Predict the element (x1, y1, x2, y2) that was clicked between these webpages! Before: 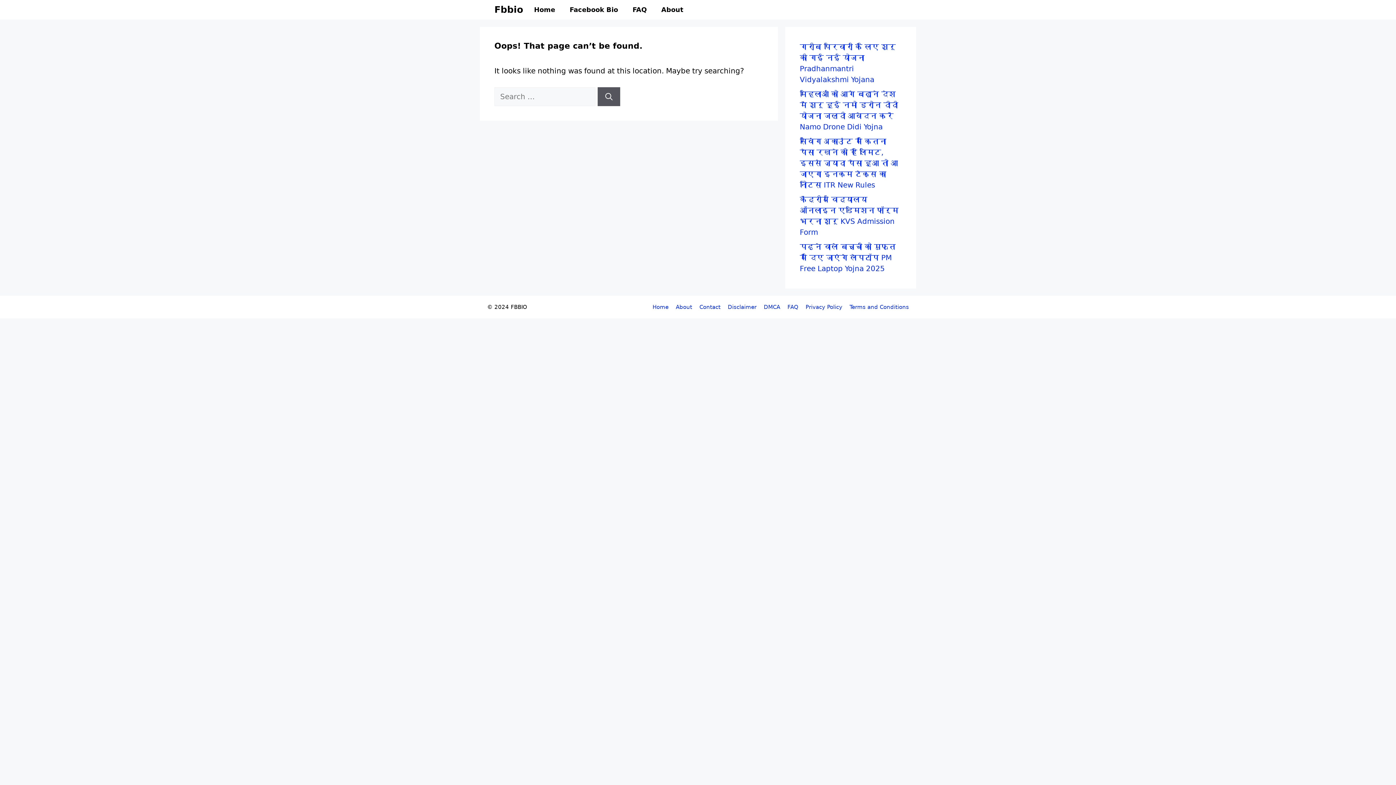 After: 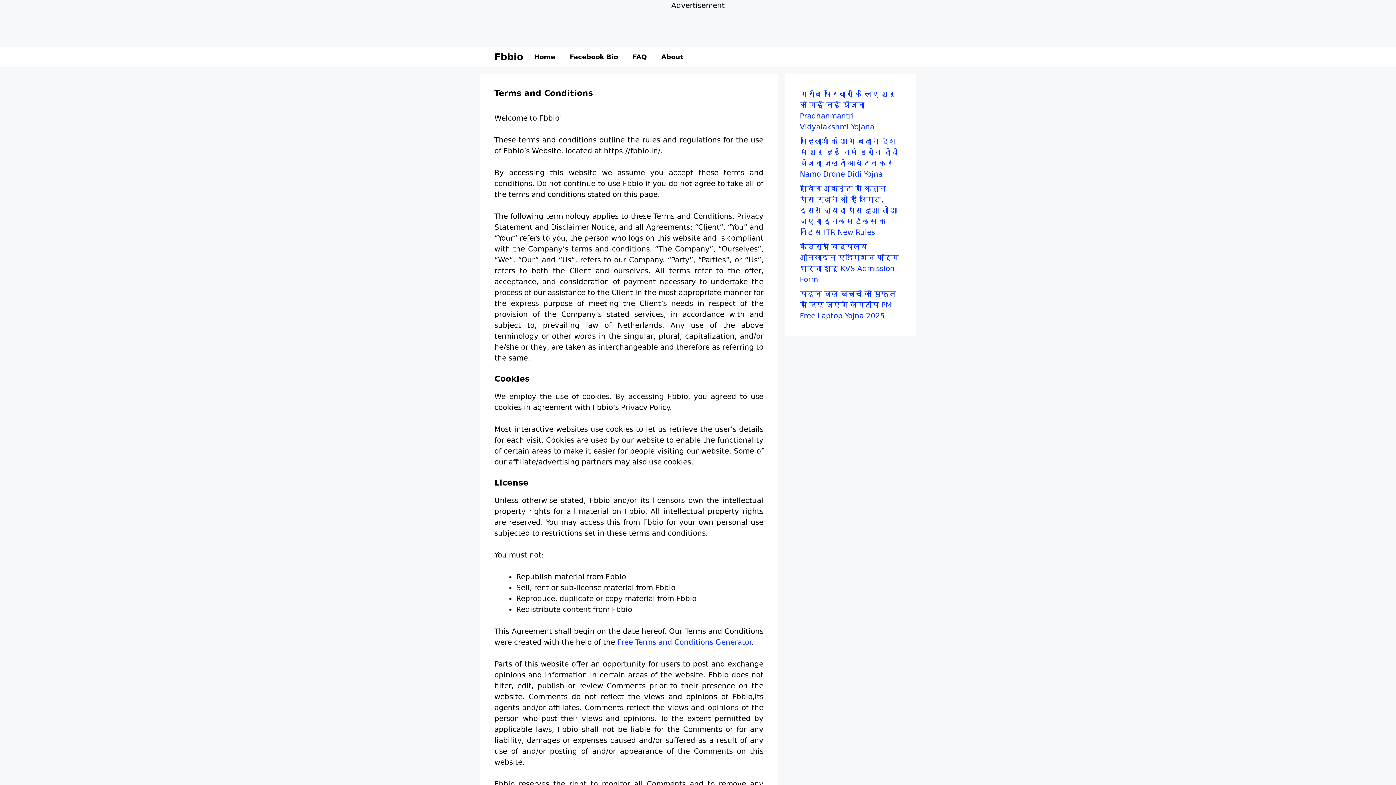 Action: label: Terms and Conditions bbox: (849, 304, 909, 310)